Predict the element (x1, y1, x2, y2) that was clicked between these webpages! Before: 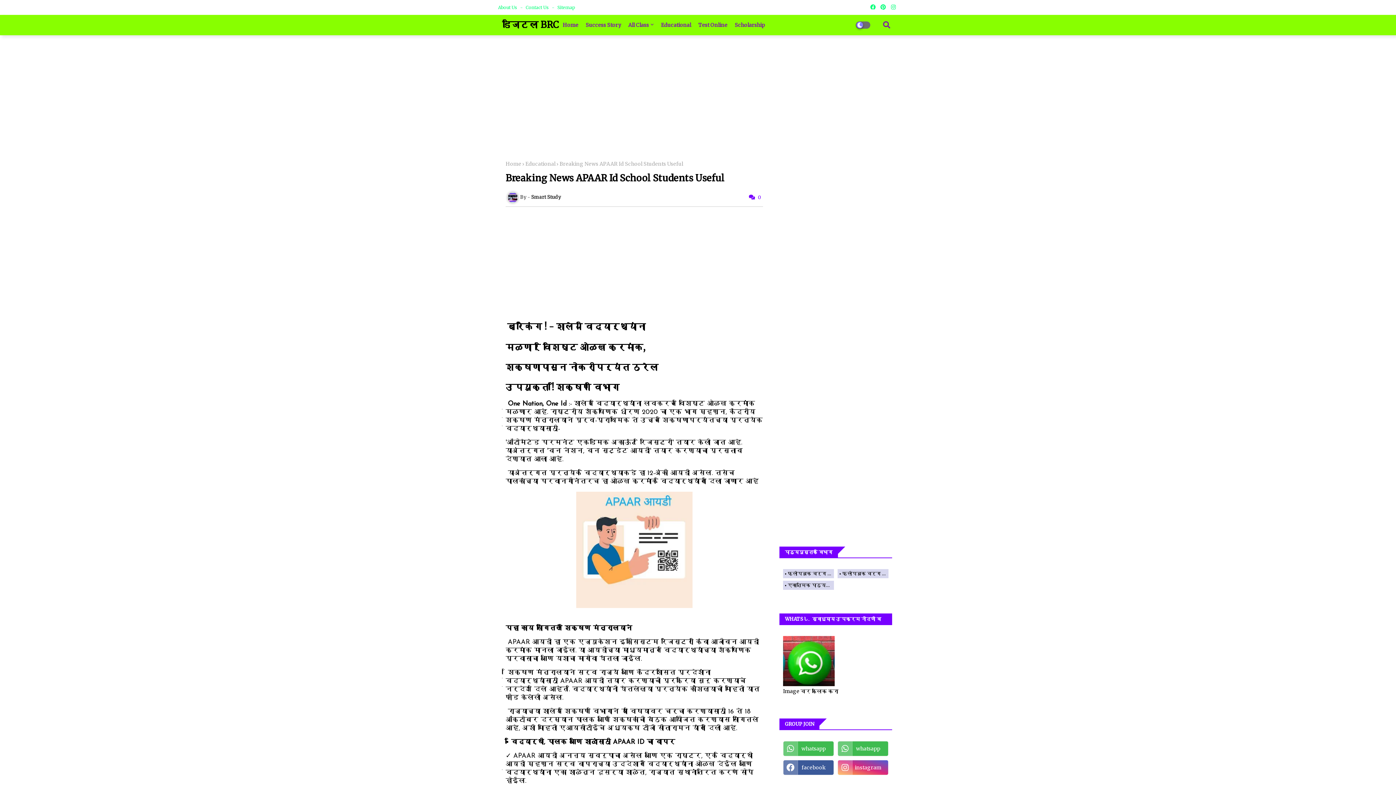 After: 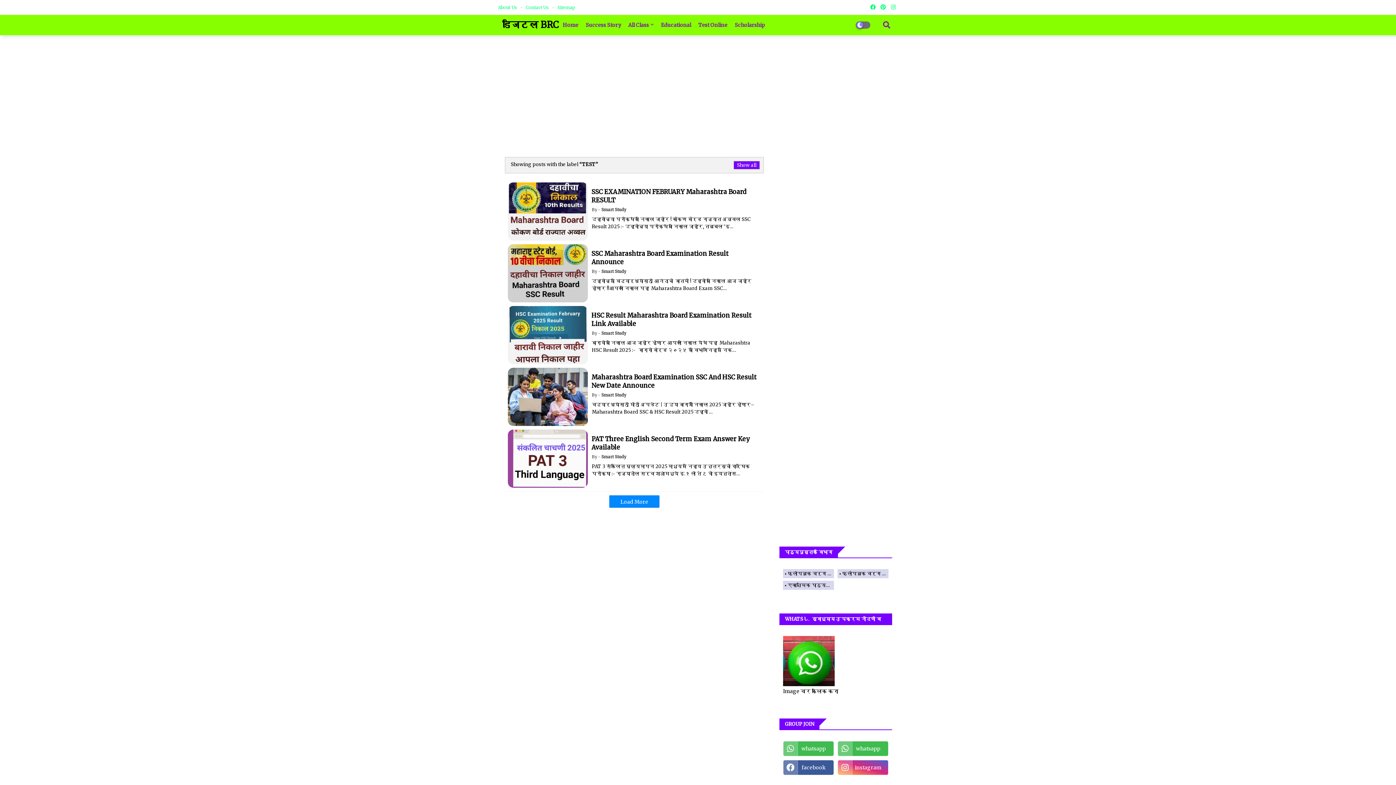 Action: bbox: (694, 14, 731, 35) label: Test Online